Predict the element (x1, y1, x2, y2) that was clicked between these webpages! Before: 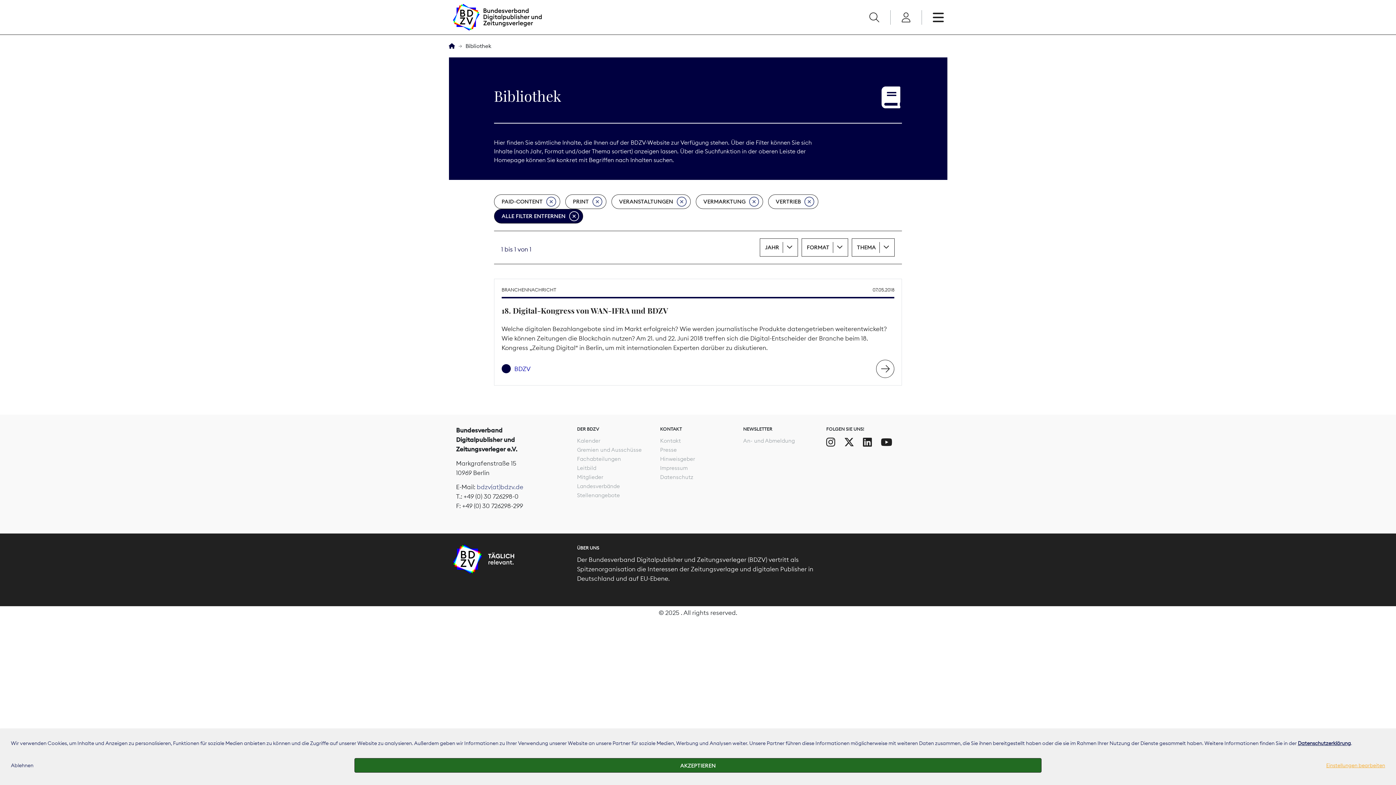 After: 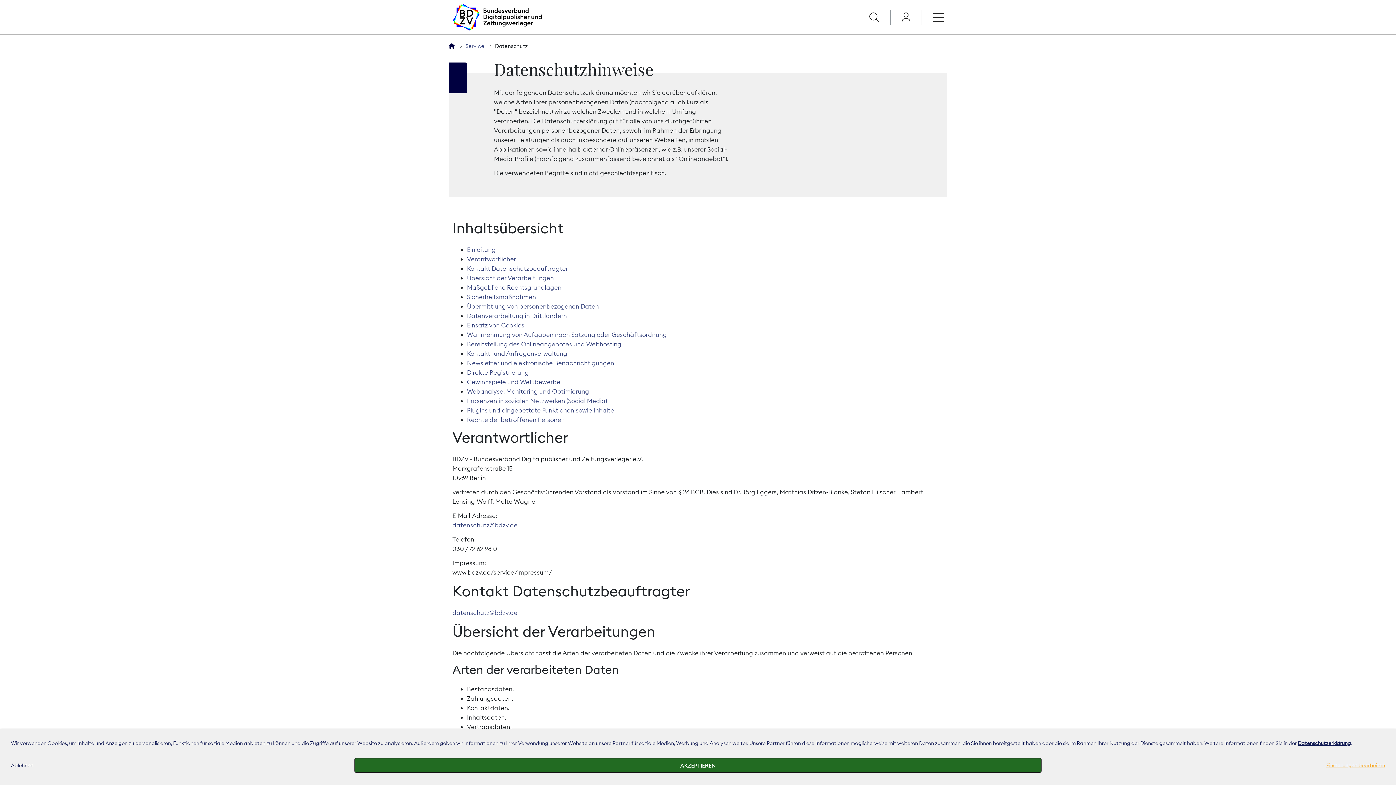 Action: label: Datenschutzerklärung bbox: (1298, 740, 1351, 746)